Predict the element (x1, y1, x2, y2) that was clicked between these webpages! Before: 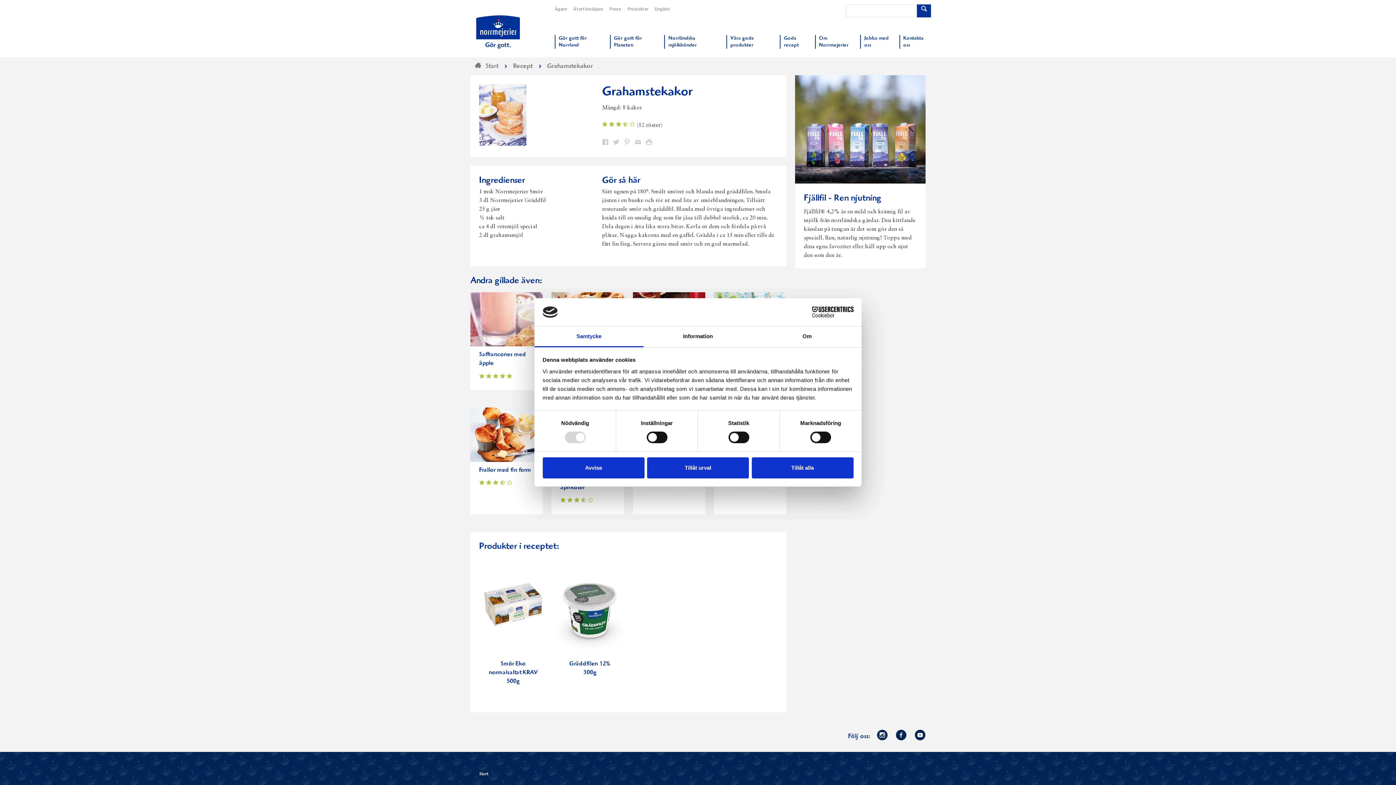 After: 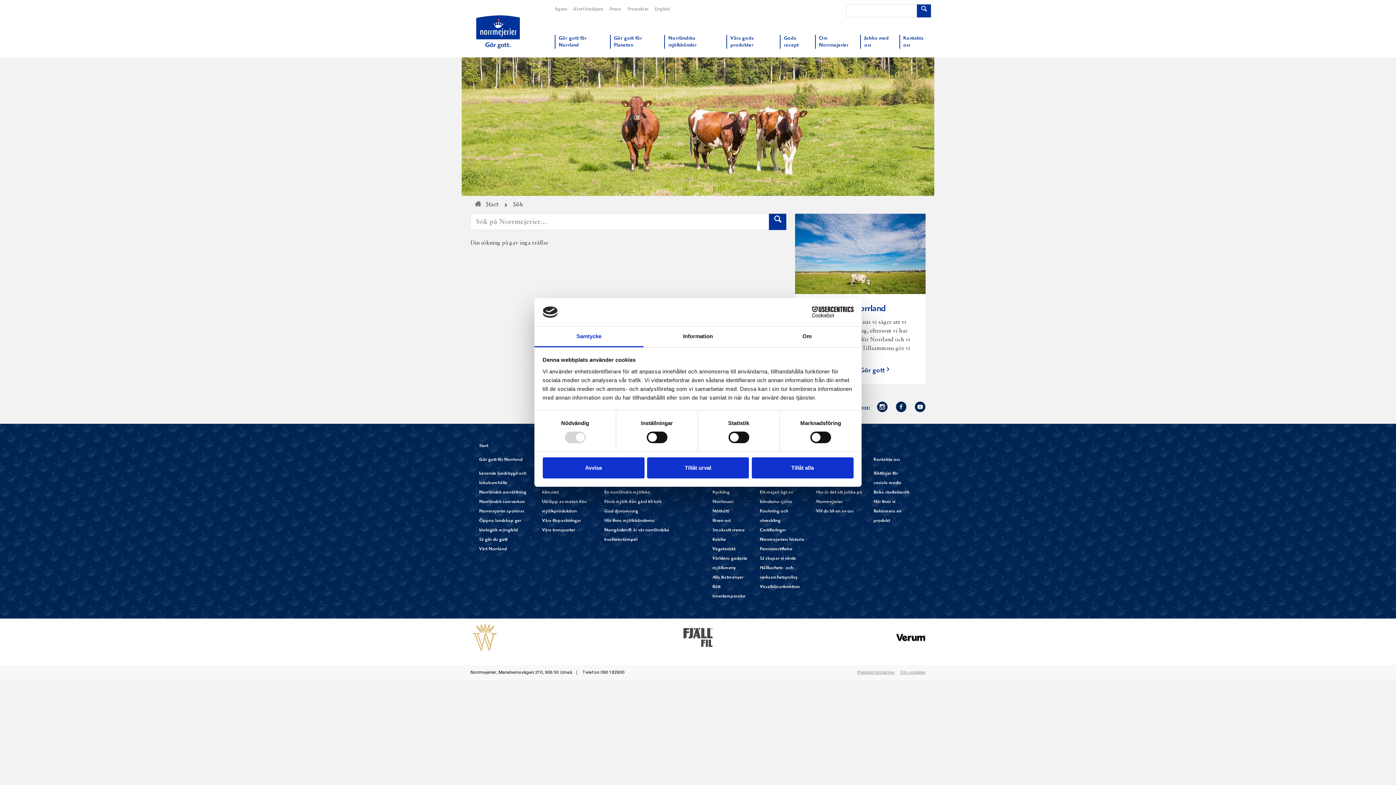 Action: bbox: (917, 4, 931, 17)